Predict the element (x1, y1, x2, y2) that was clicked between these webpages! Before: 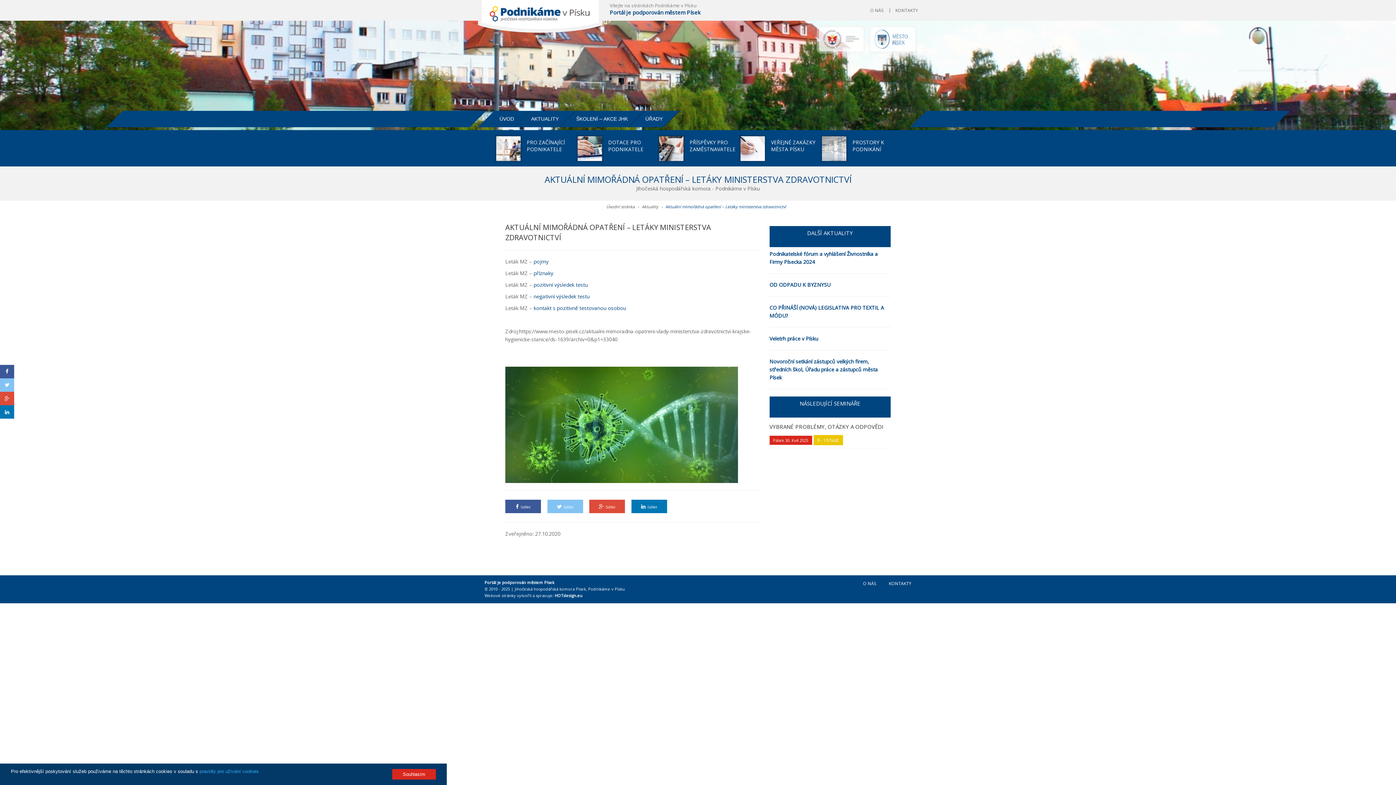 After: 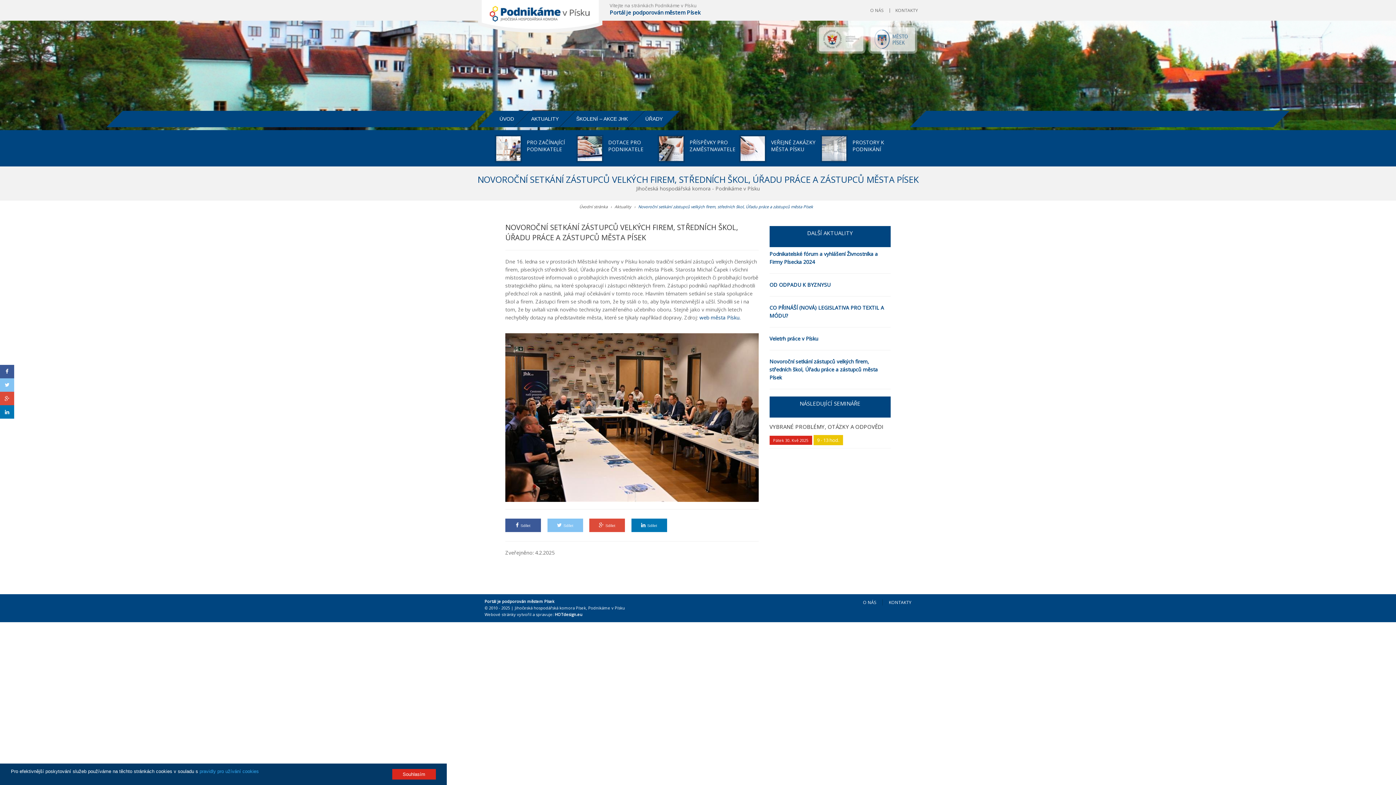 Action: label: Novoroční setkání zástupců velkých firem, středních škol, Úřadu práce a zástupců města Písek bbox: (769, 358, 878, 381)